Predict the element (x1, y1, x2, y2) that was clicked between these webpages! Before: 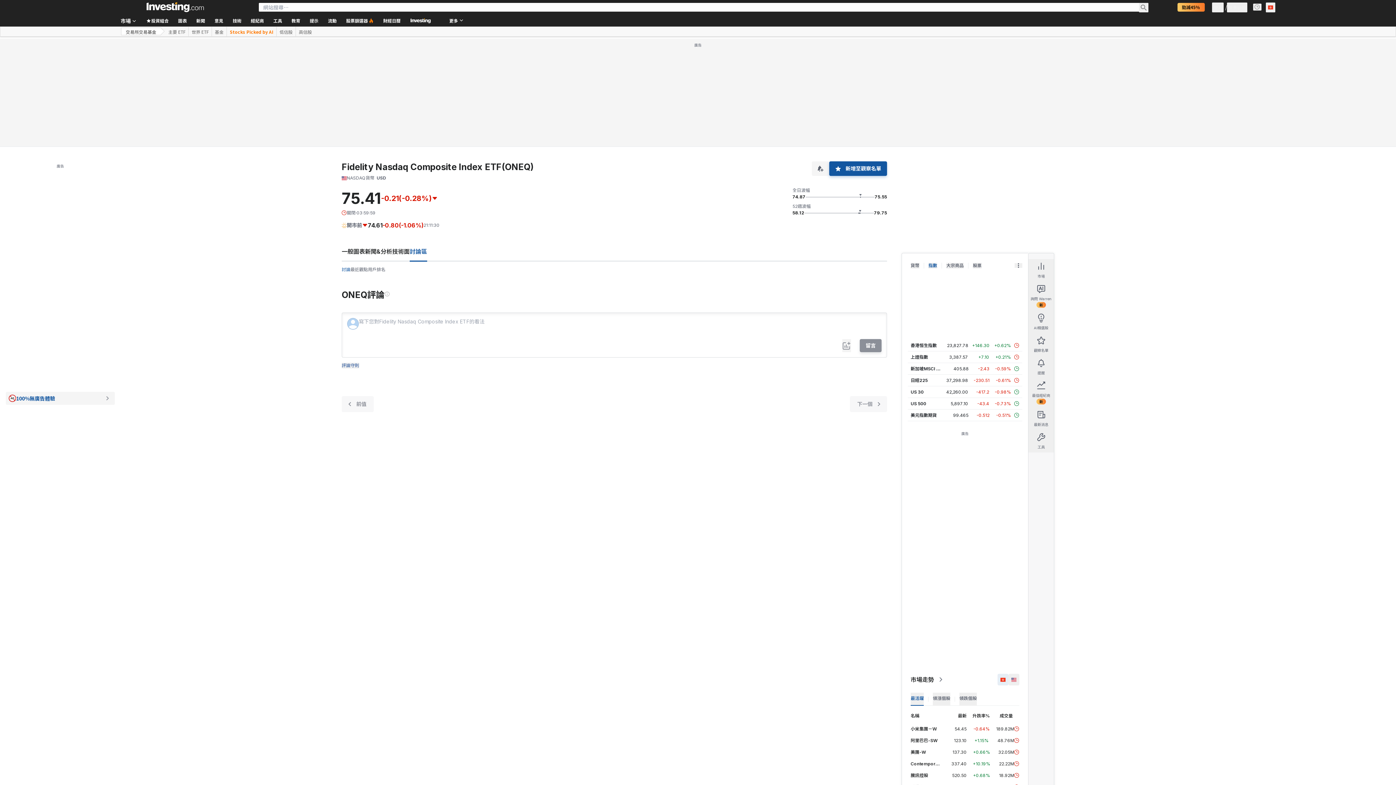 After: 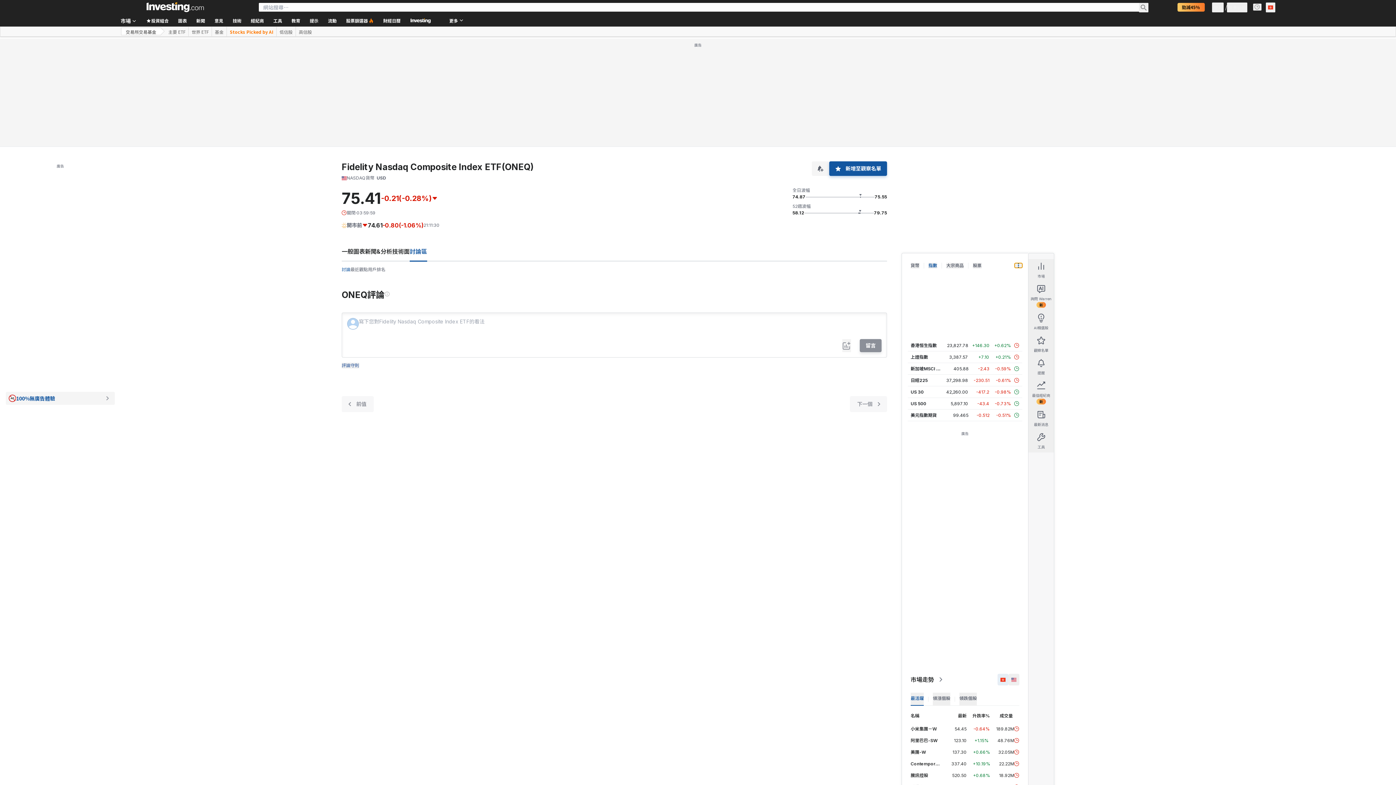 Action: bbox: (1014, 263, 1022, 267)